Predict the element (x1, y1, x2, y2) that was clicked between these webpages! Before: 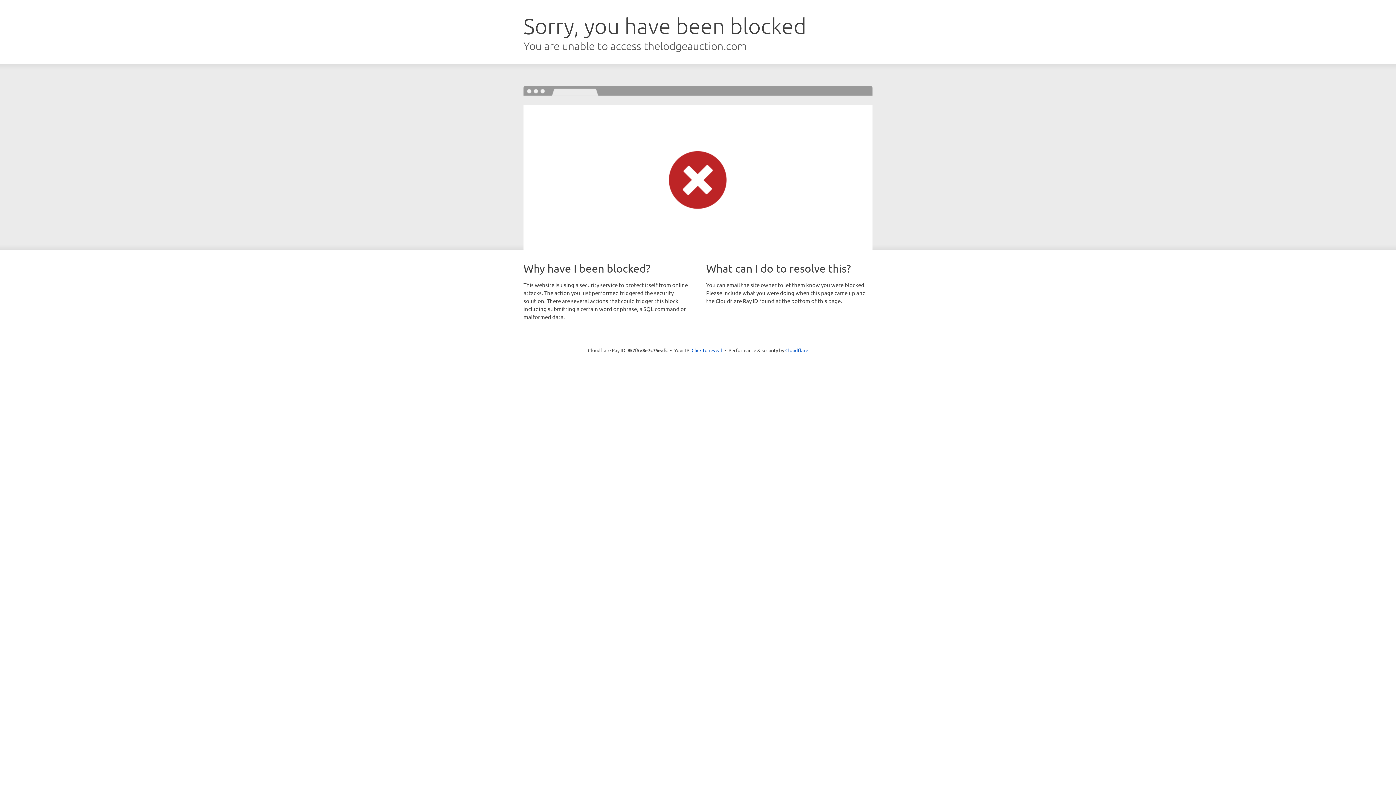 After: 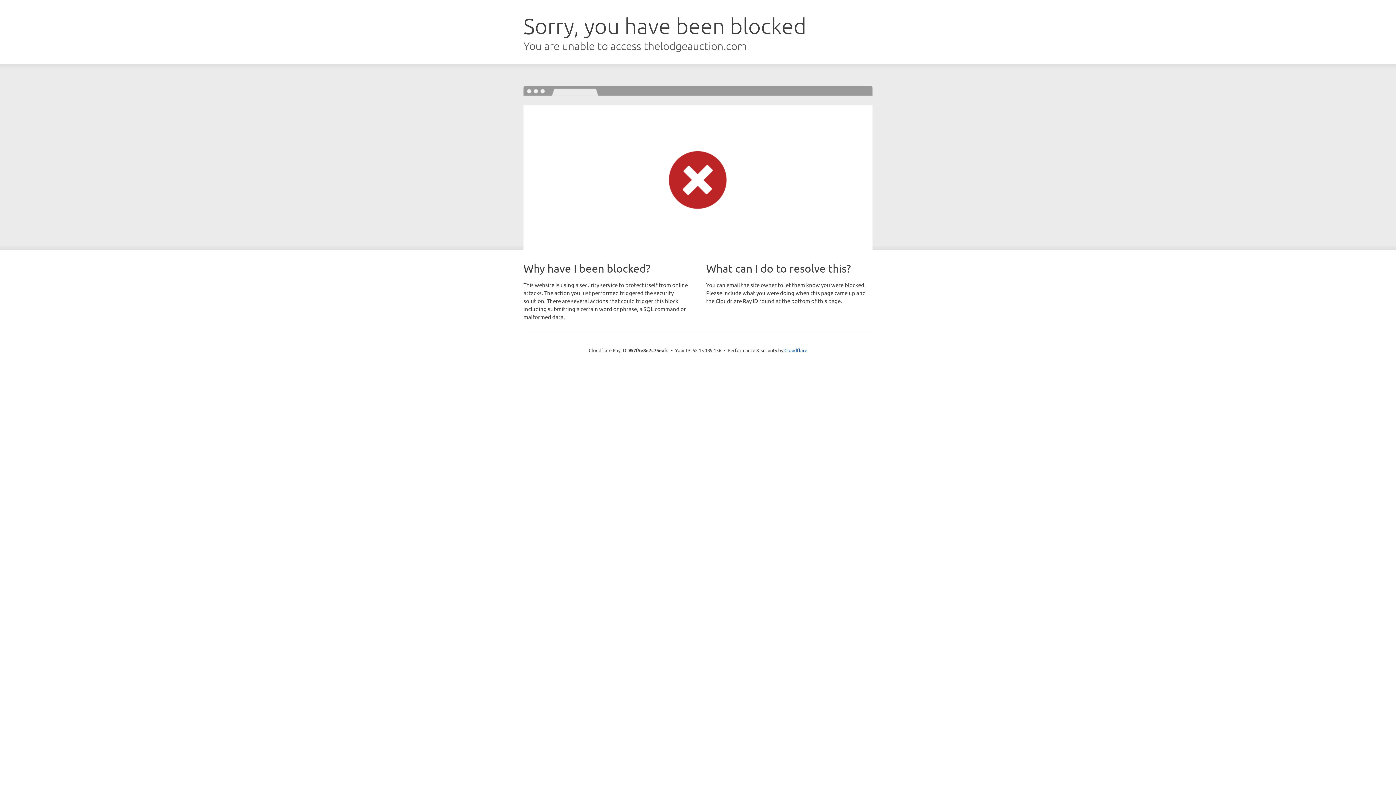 Action: label: Click to reveal bbox: (691, 346, 722, 353)